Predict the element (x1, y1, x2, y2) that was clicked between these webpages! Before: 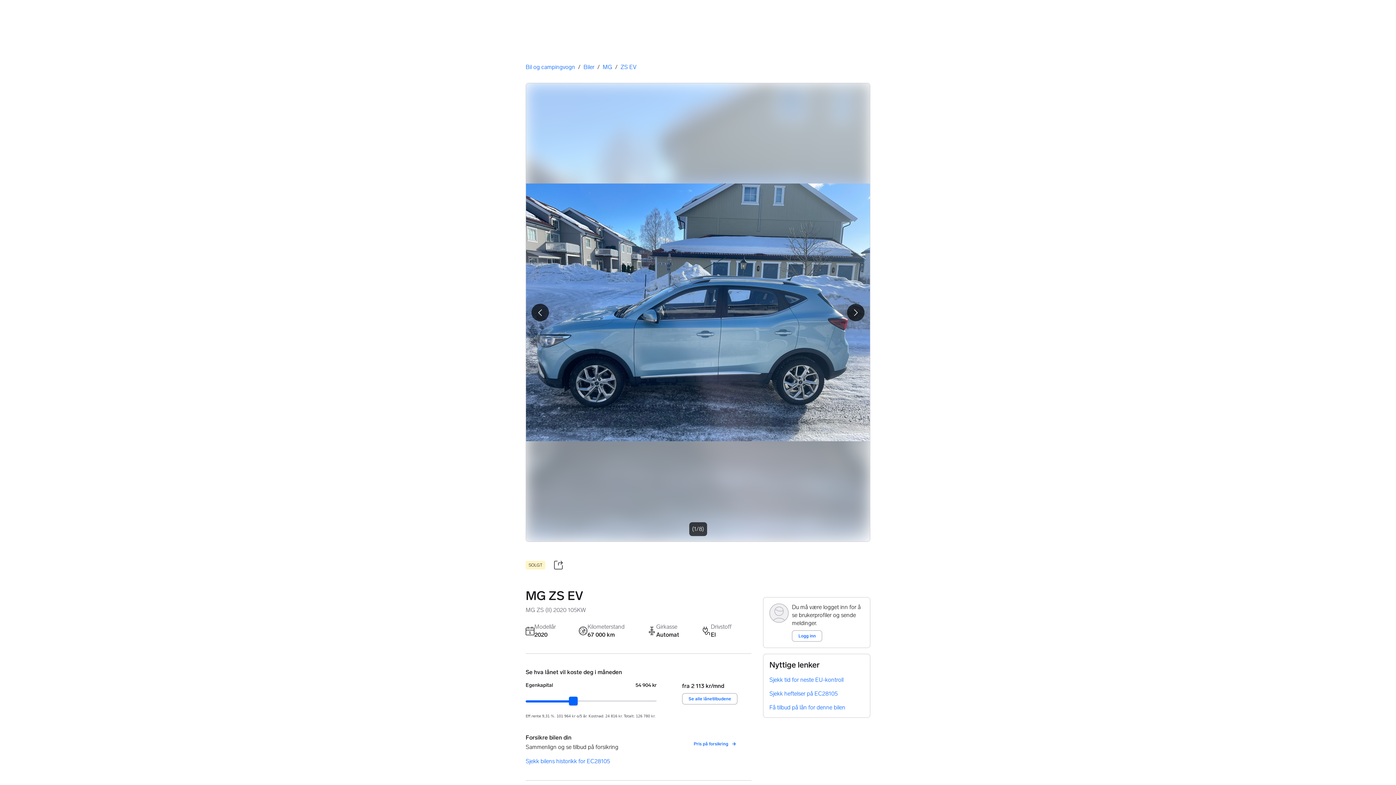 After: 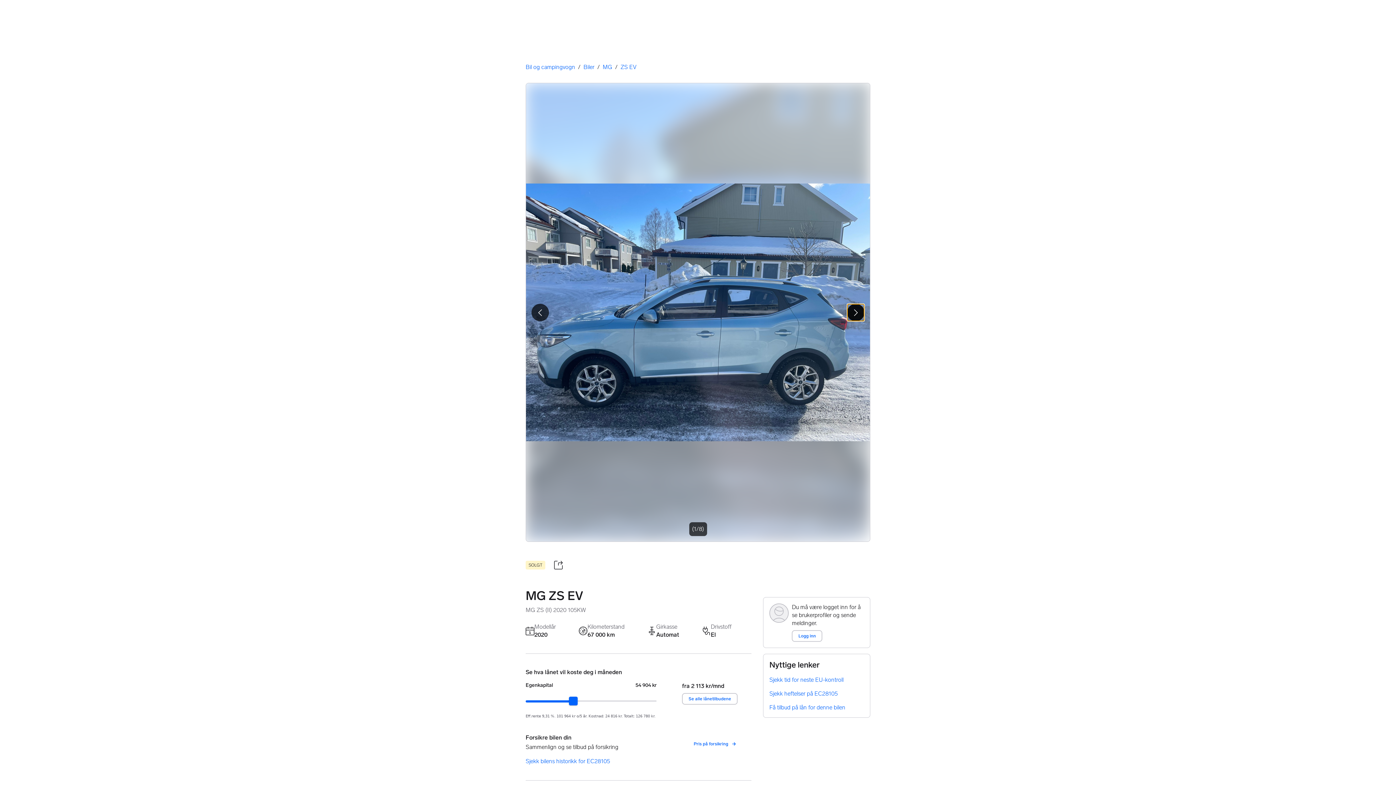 Action: label: Gå til neste bilde bbox: (847, 303, 864, 321)